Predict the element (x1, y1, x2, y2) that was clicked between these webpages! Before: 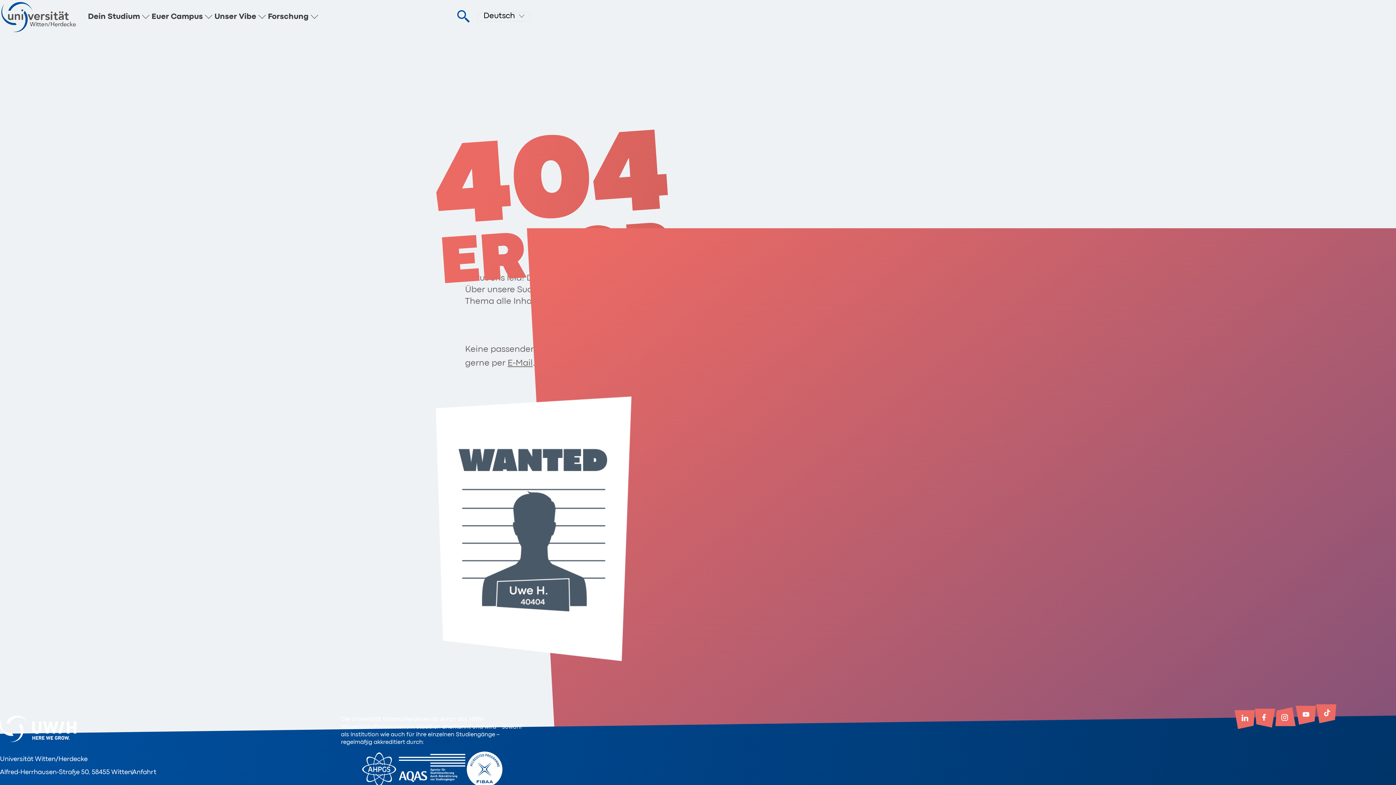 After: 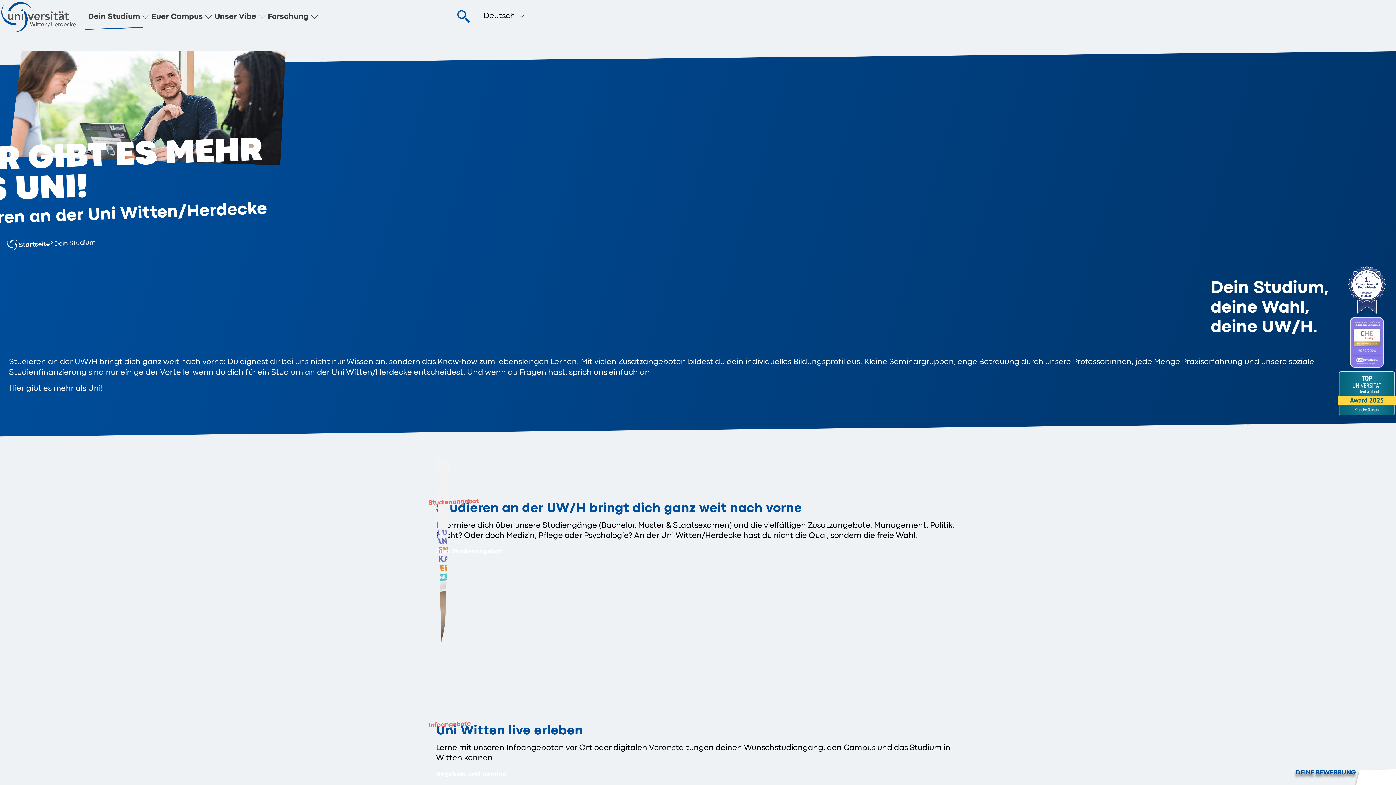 Action: bbox: (88, 8, 140, 24) label: Dein Studium